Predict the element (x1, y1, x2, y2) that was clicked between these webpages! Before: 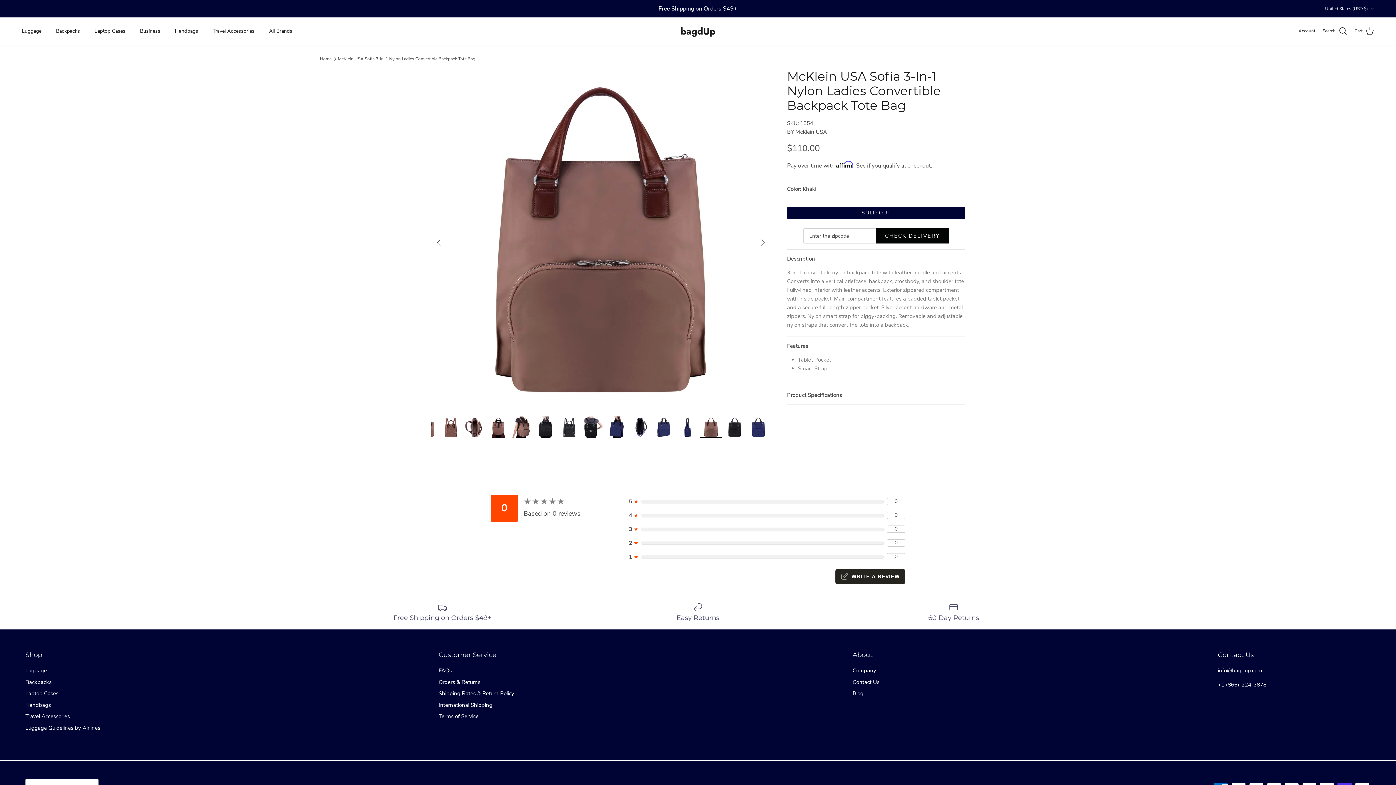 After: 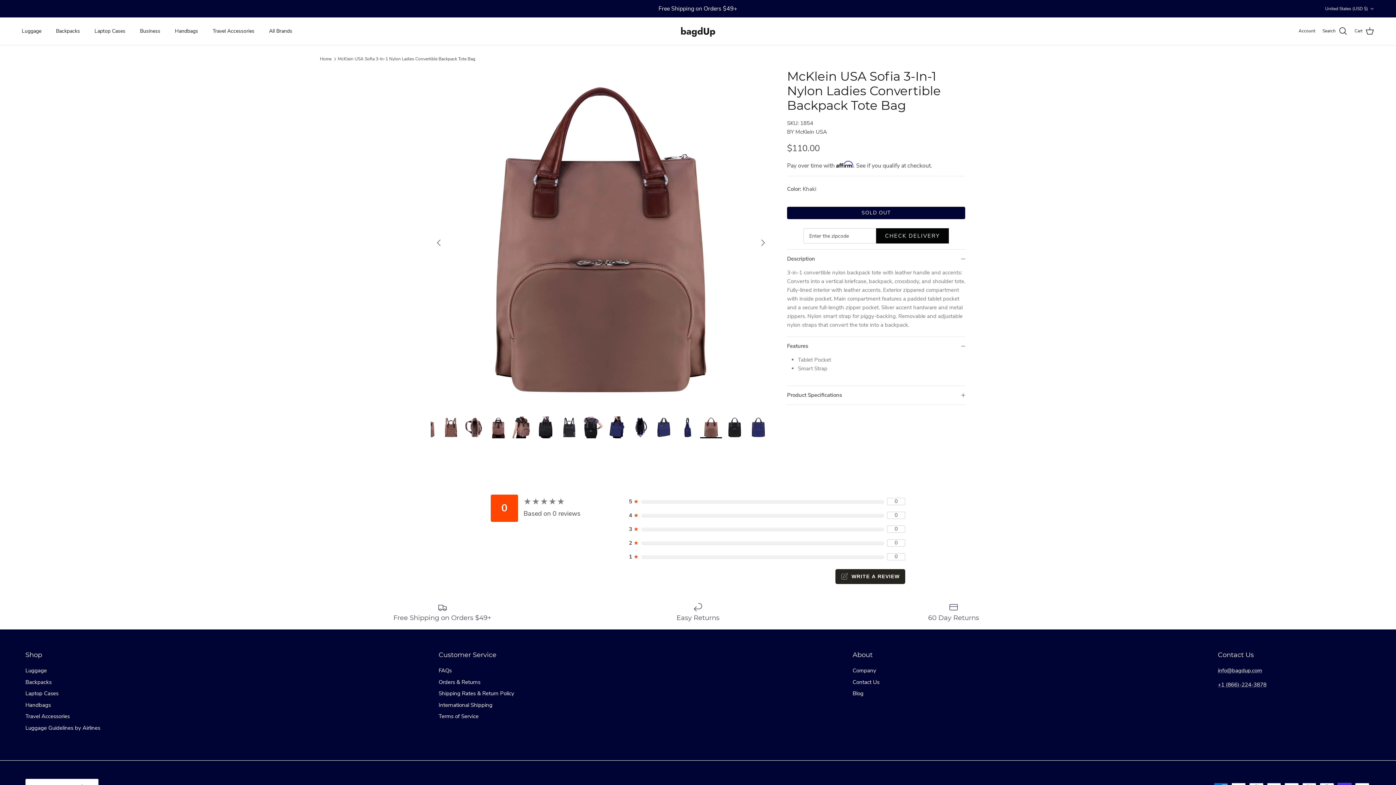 Action: bbox: (1354, 26, 1374, 35) label: Cart